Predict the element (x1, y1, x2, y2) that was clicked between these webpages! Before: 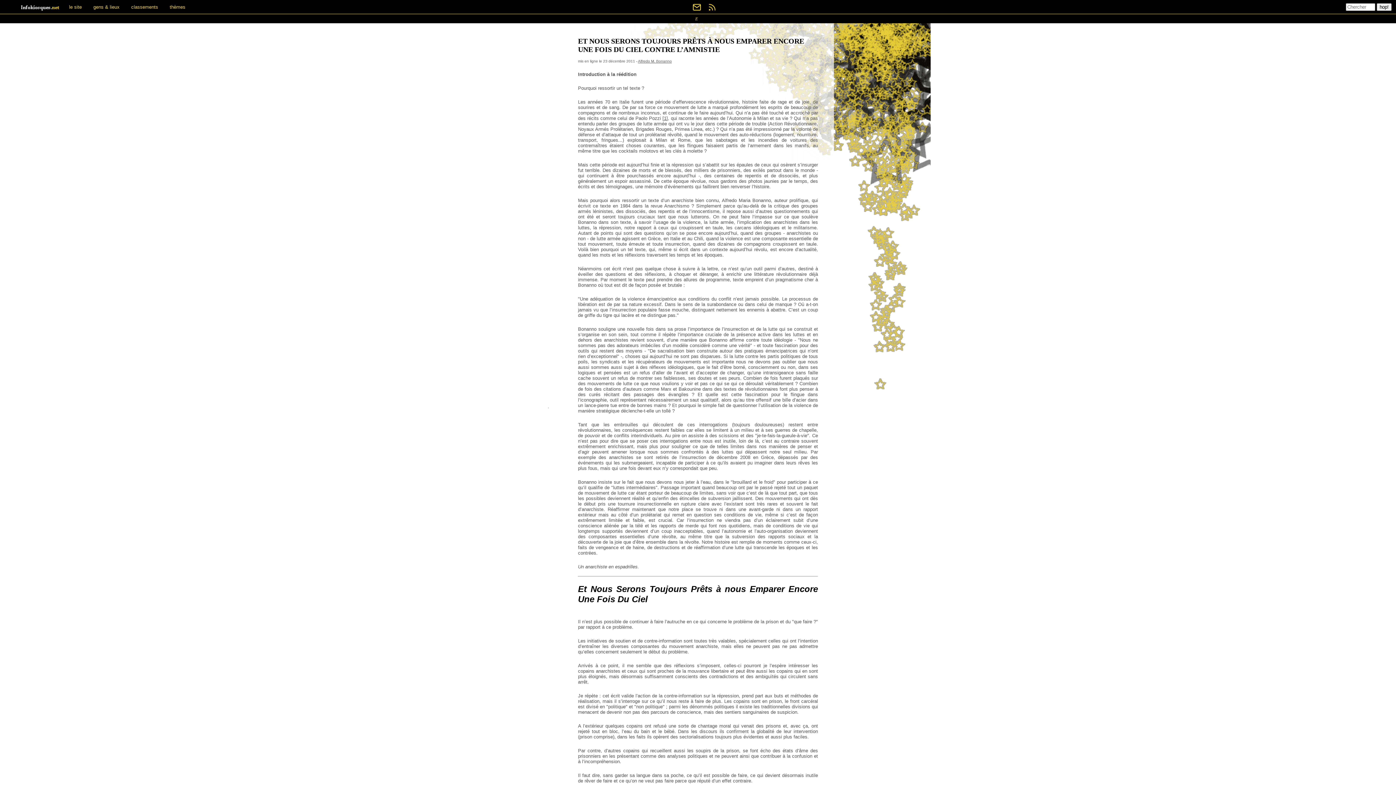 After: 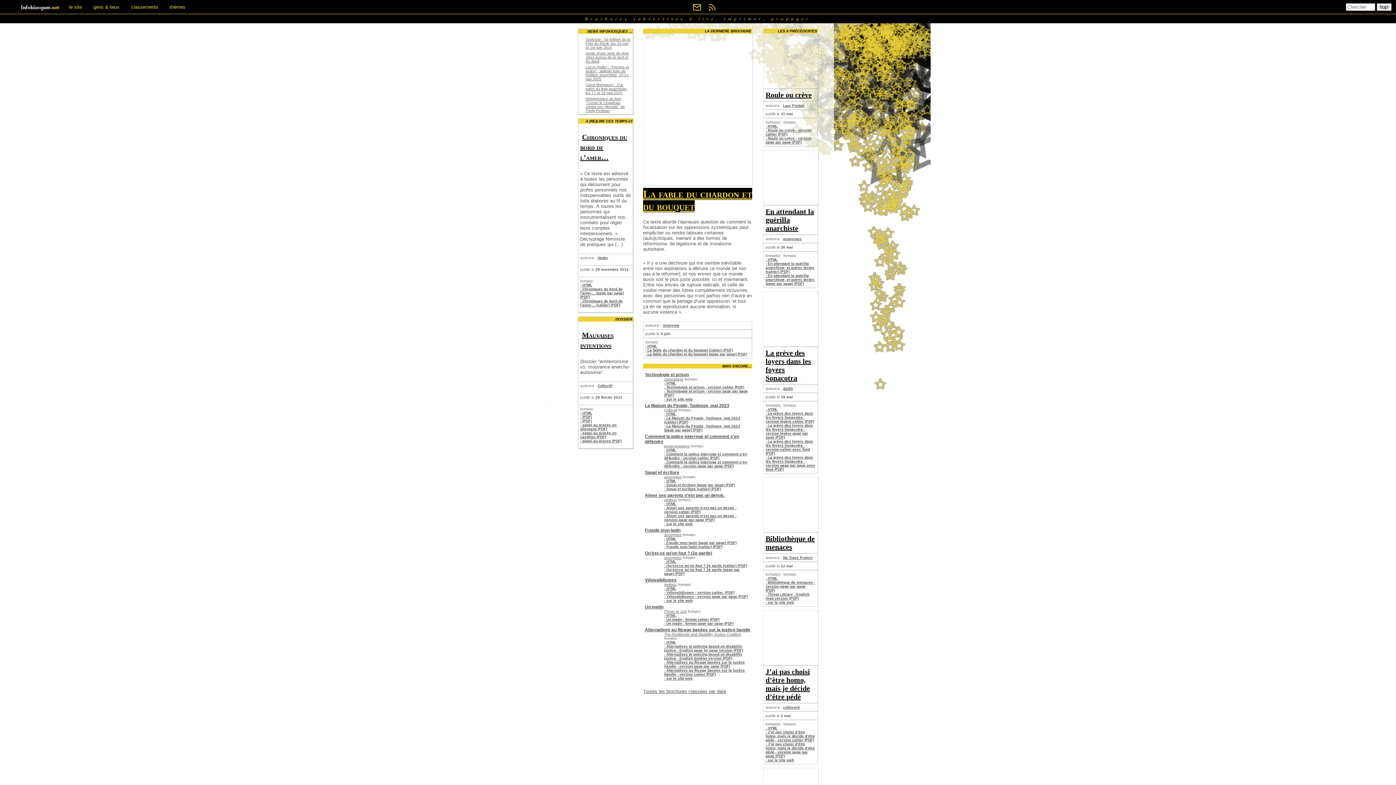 Action: bbox: (18, 4, 62, 9)